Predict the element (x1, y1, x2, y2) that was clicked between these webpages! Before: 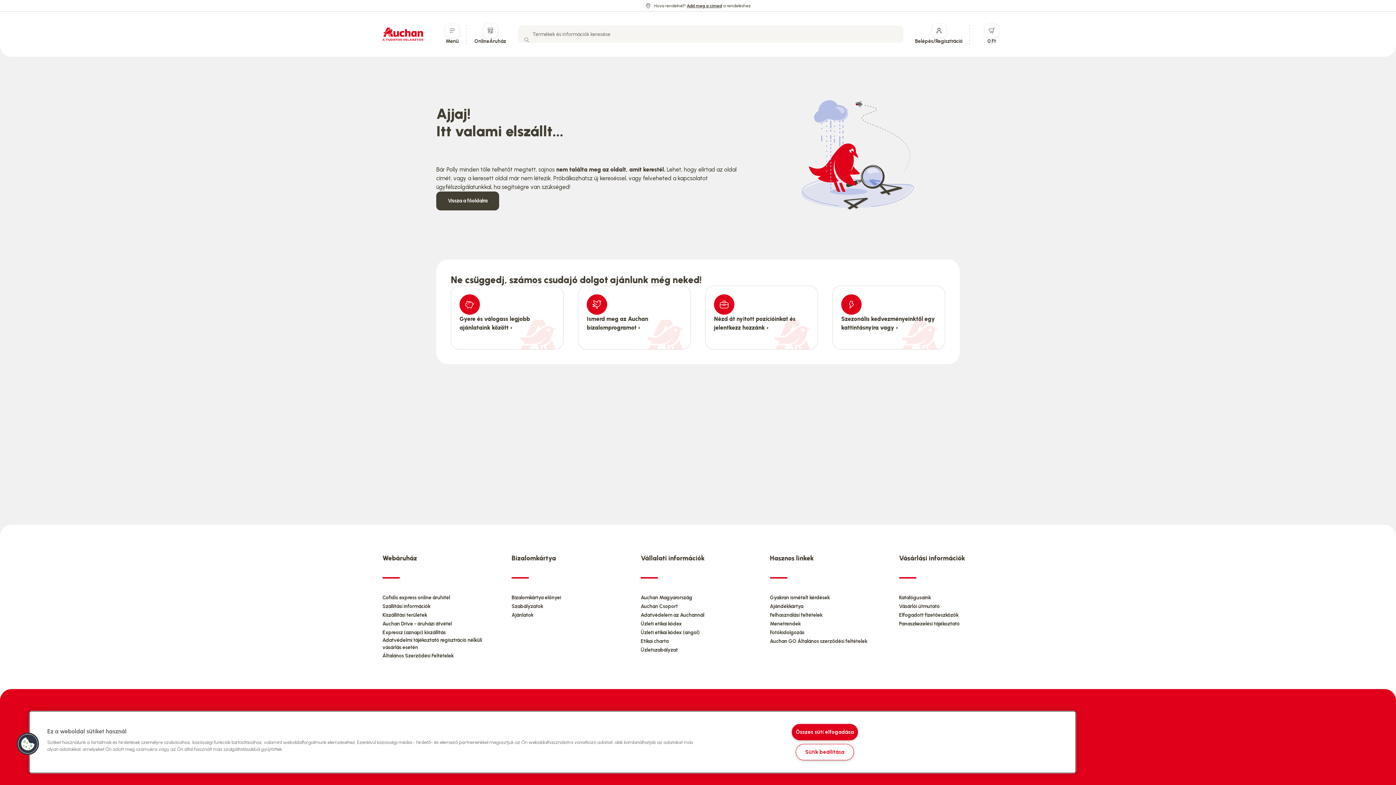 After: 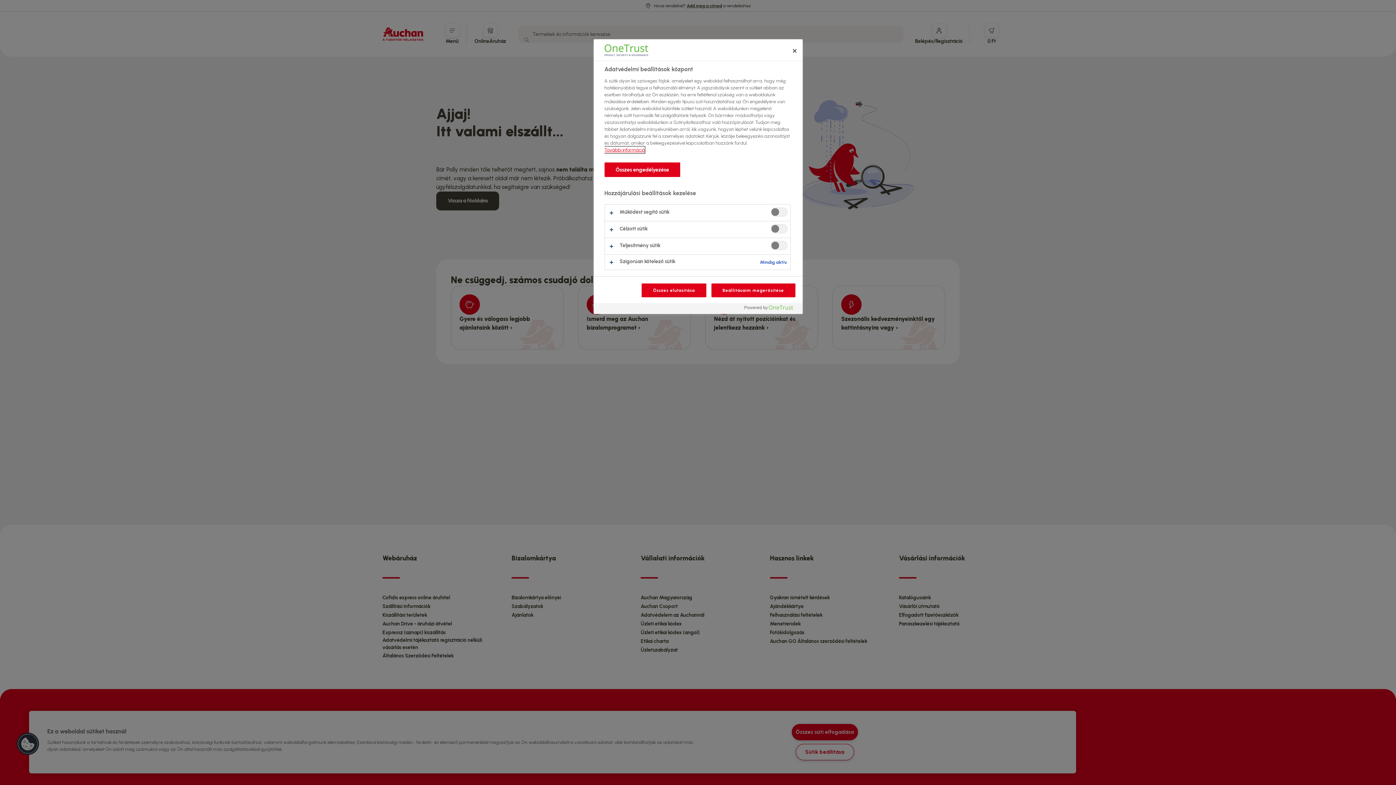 Action: label: Cookies bbox: (16, 732, 39, 756)